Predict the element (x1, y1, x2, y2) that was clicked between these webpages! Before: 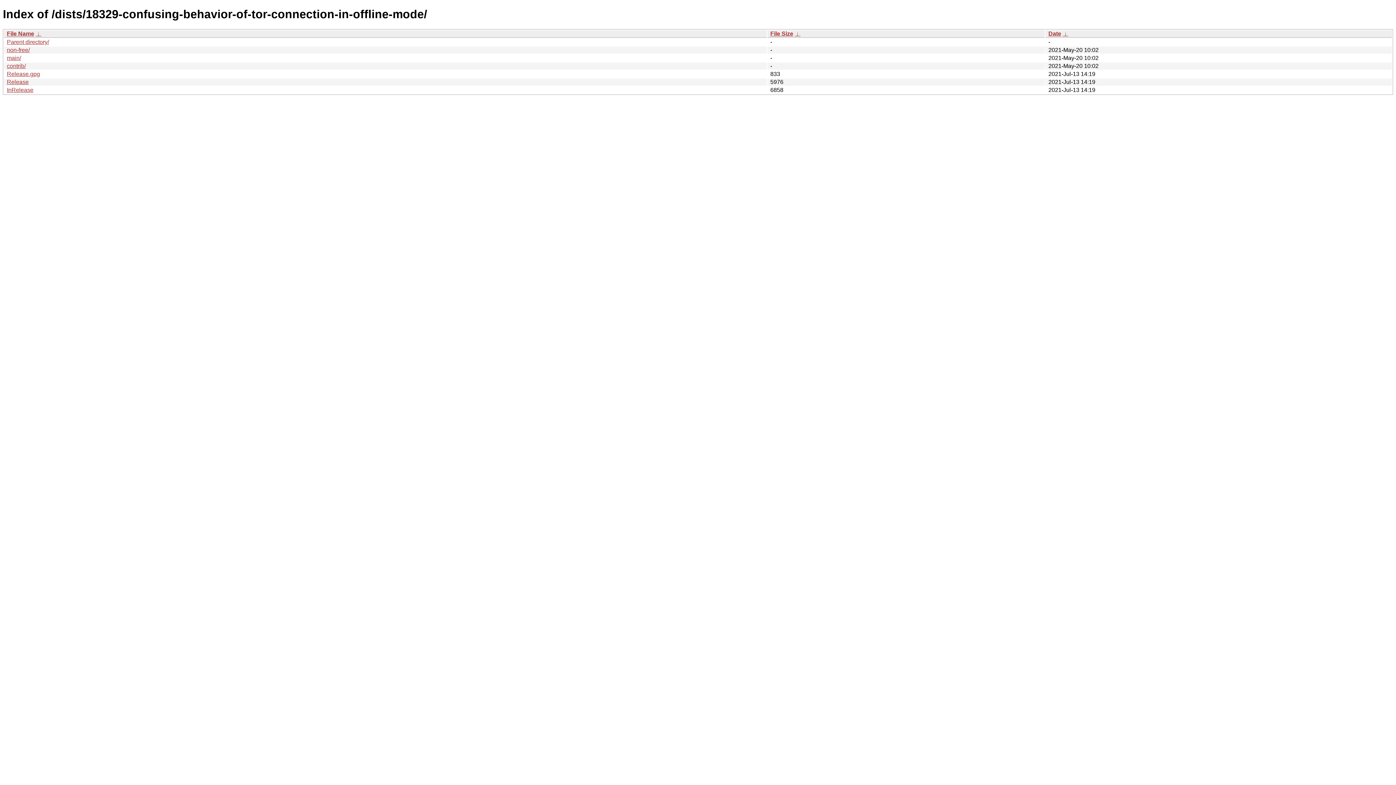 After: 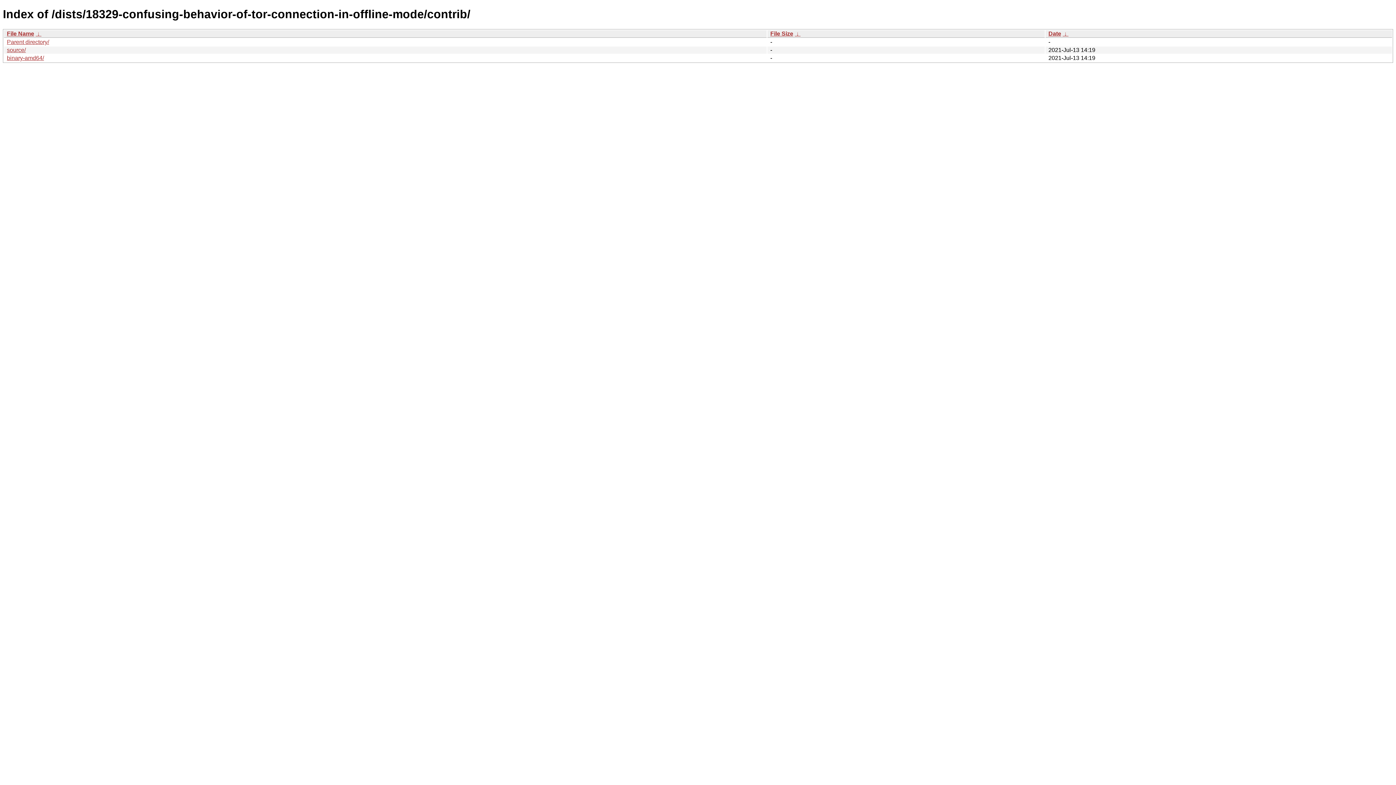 Action: label: contrib/ bbox: (6, 62, 25, 69)